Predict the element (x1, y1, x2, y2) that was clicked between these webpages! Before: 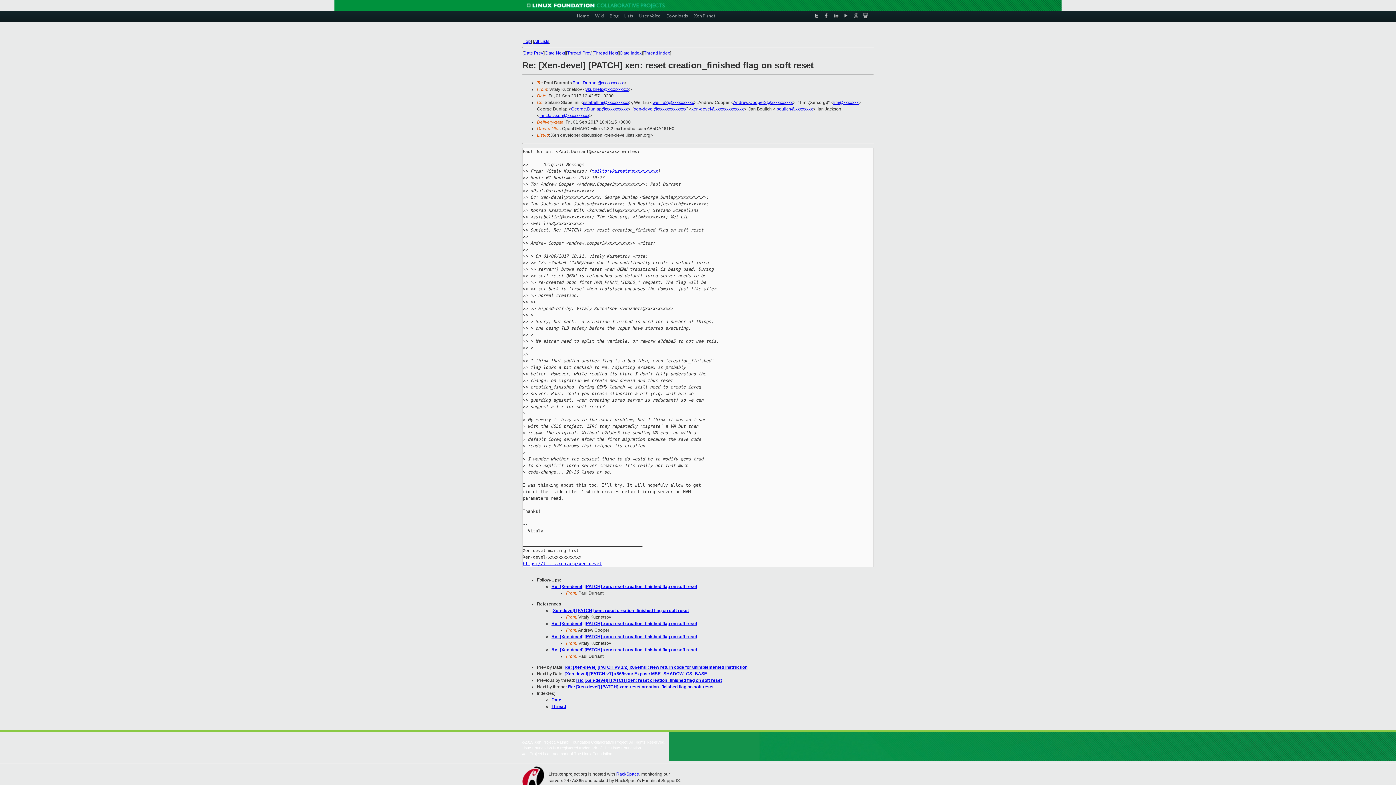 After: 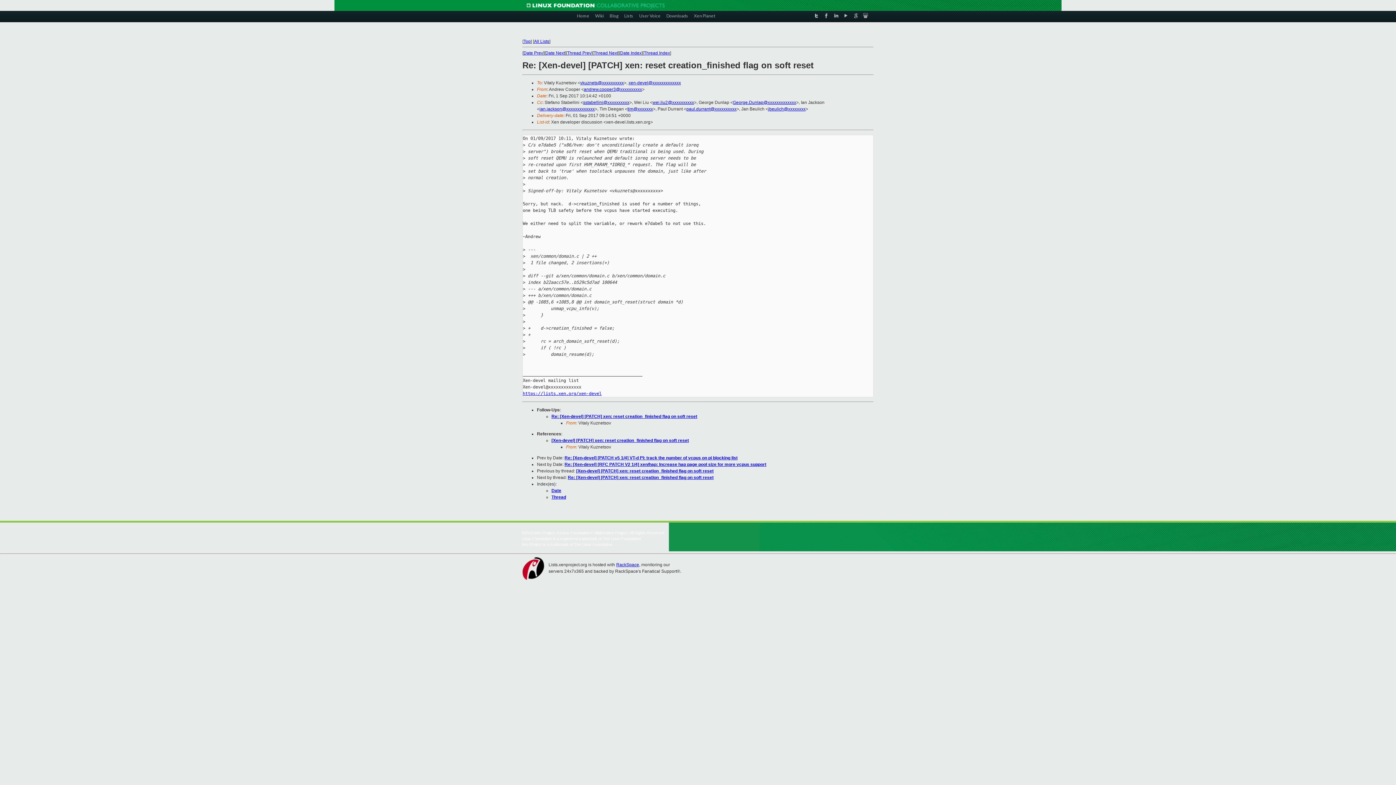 Action: label: Re: [Xen-devel] [PATCH] xen: reset creation_finished flag on soft reset bbox: (551, 621, 697, 626)